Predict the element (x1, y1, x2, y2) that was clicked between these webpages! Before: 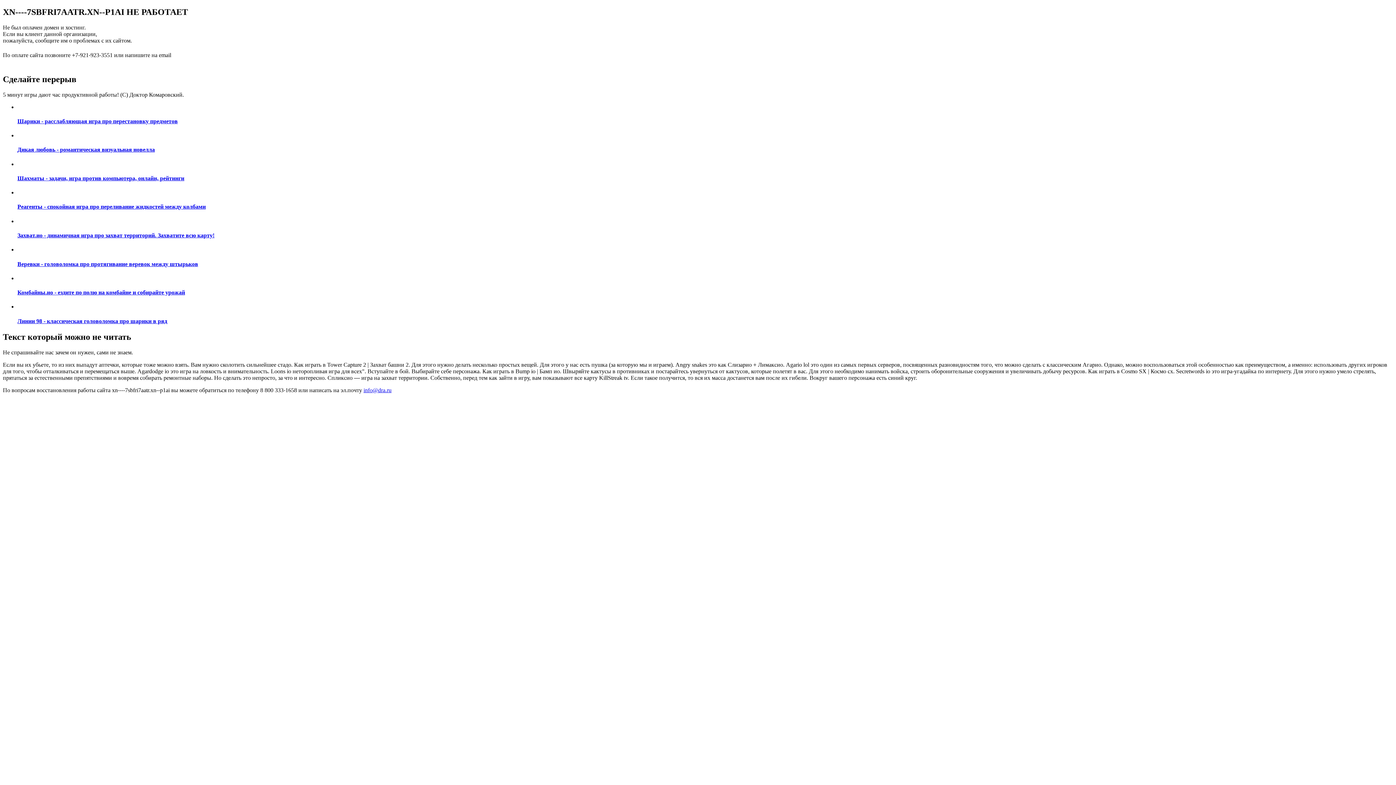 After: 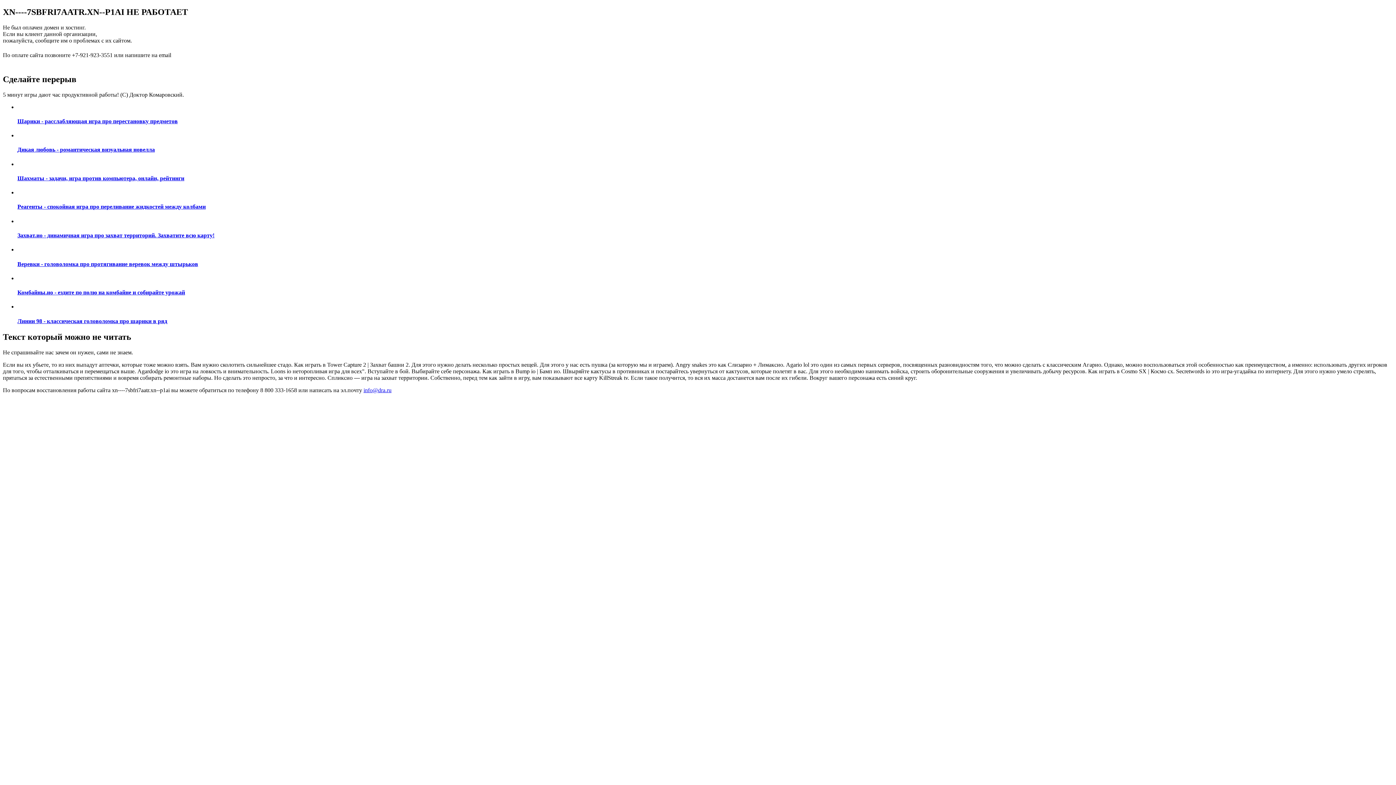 Action: bbox: (2, 58, 298, 66) label: ПОДРОБНАЯ ИНФОРМАЦИЯ ПО ВОССТАНОВЛЕНИЮ САЙТА ПО ЭТОЙ ССЫЛКЕ